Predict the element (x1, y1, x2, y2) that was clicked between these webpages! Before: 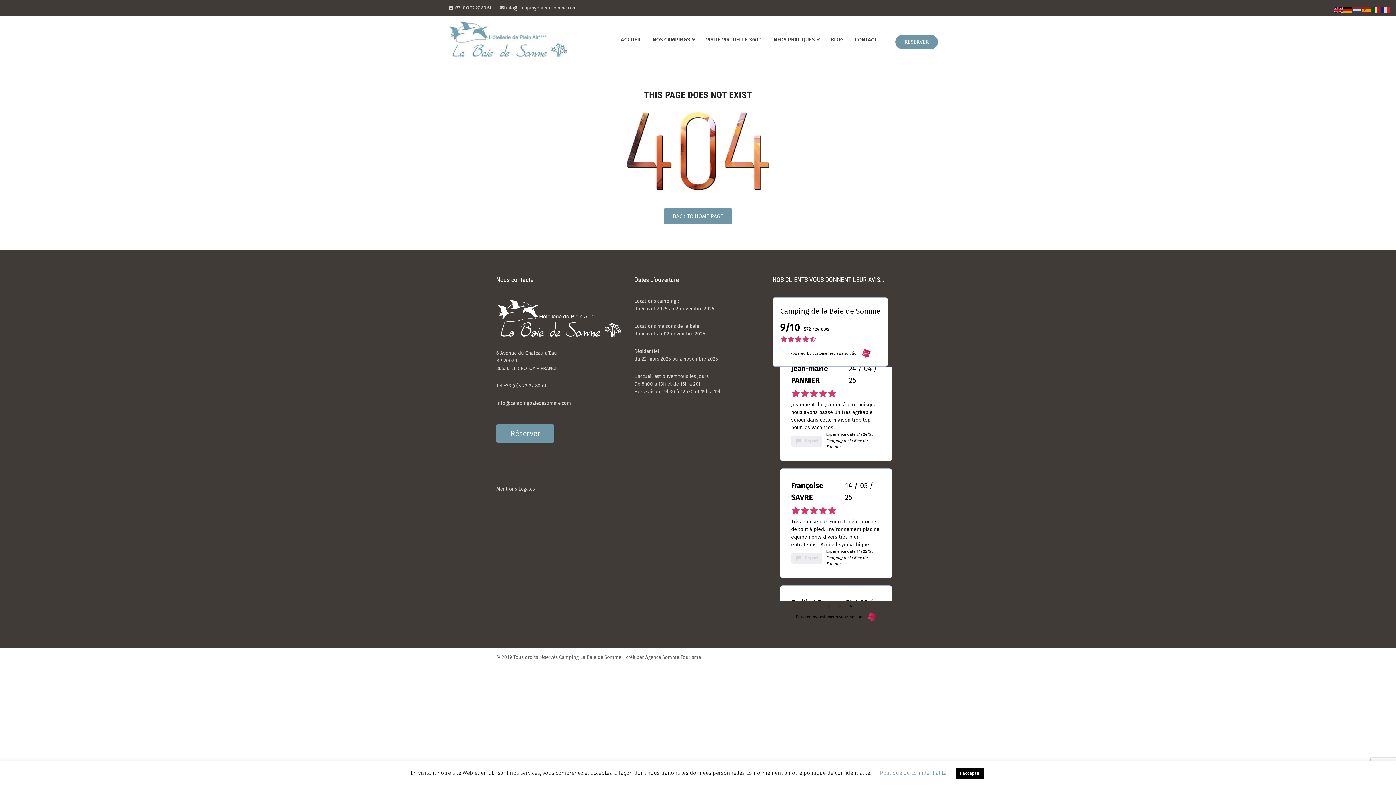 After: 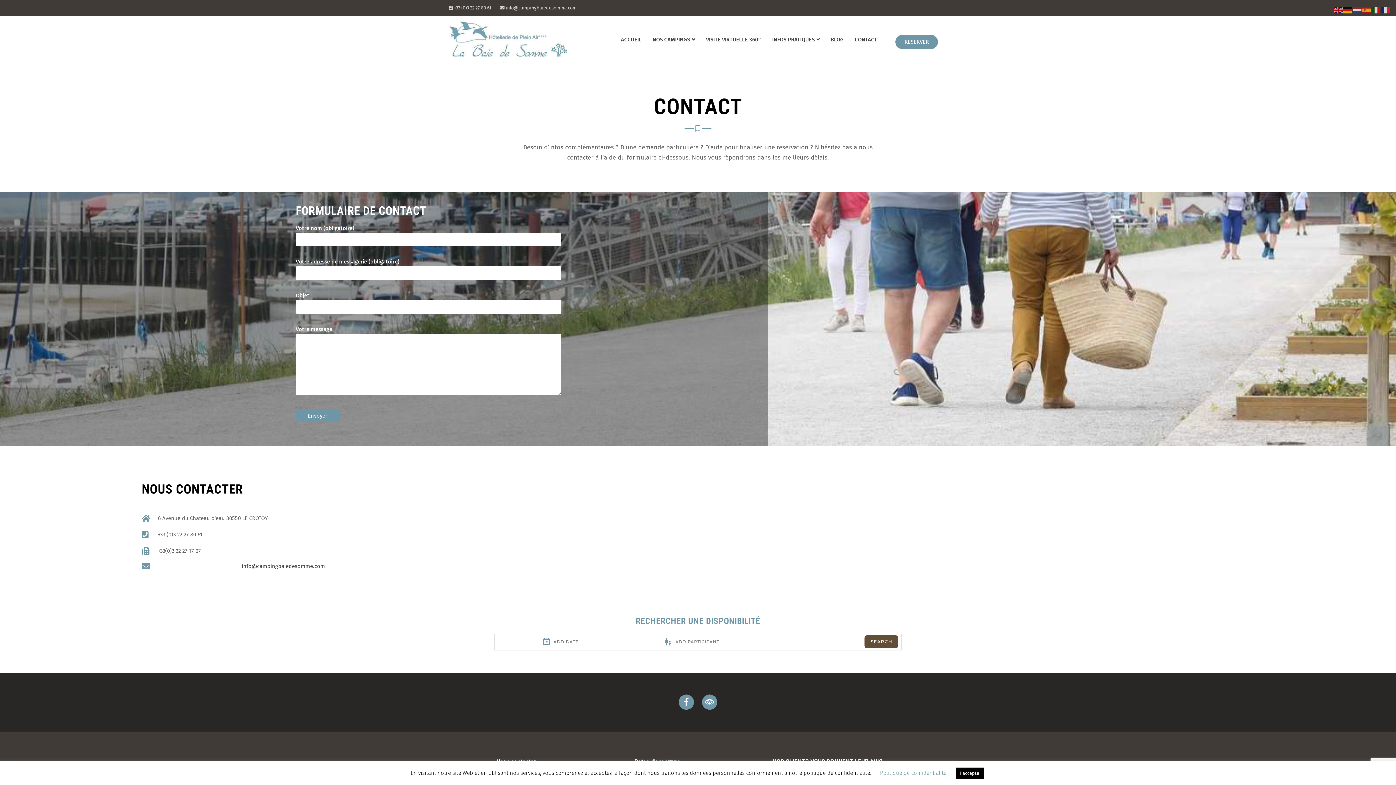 Action: label: CONTACT bbox: (849, 31, 882, 46)